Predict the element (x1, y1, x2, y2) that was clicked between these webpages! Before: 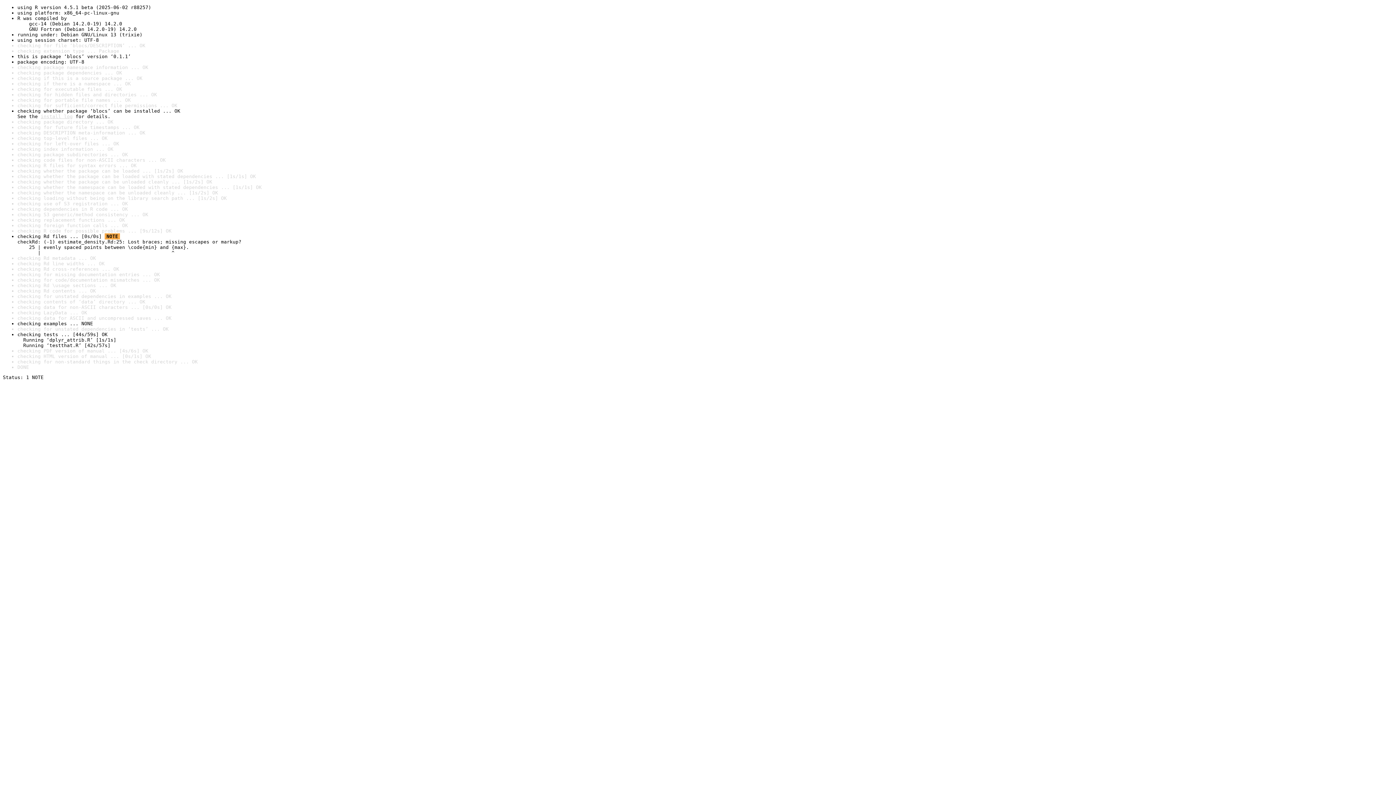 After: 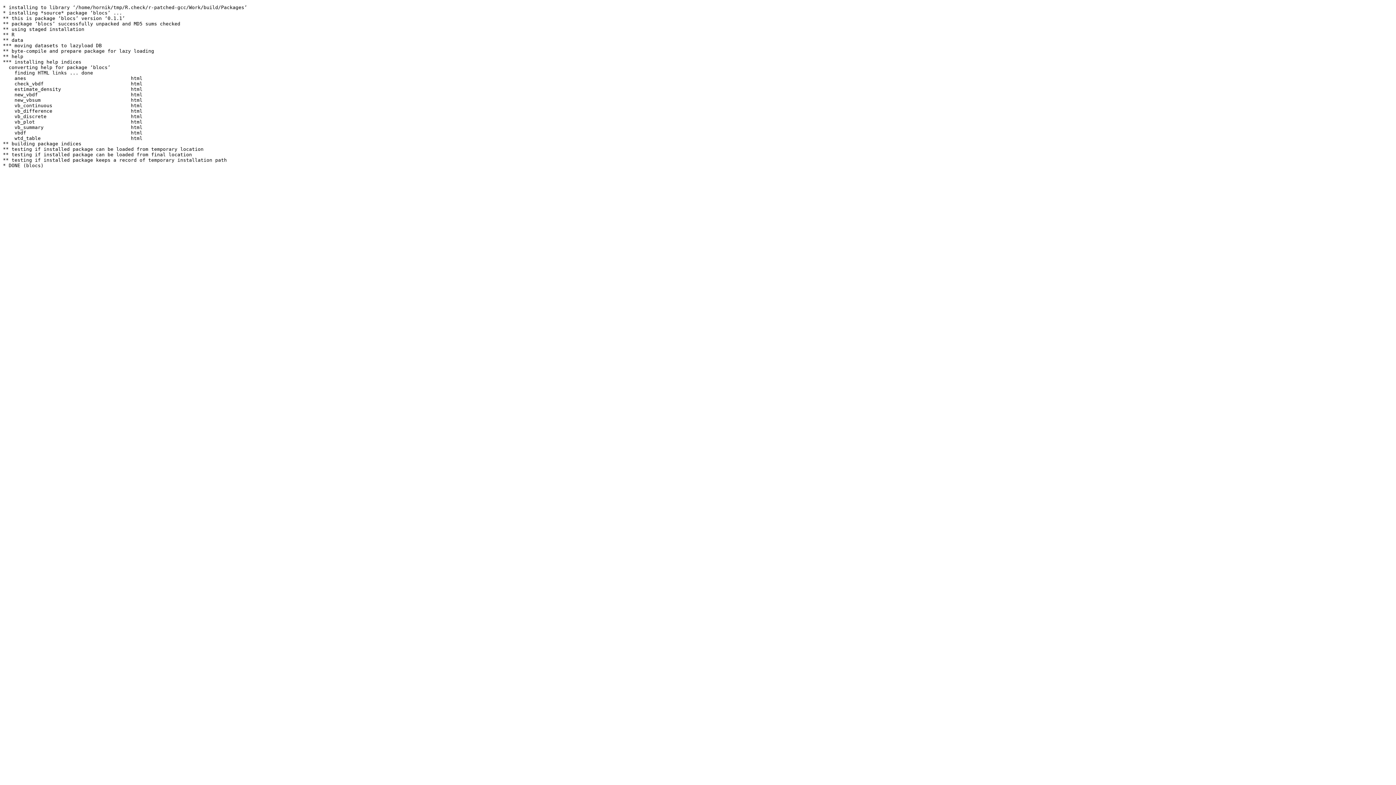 Action: label: install log bbox: (40, 113, 72, 119)